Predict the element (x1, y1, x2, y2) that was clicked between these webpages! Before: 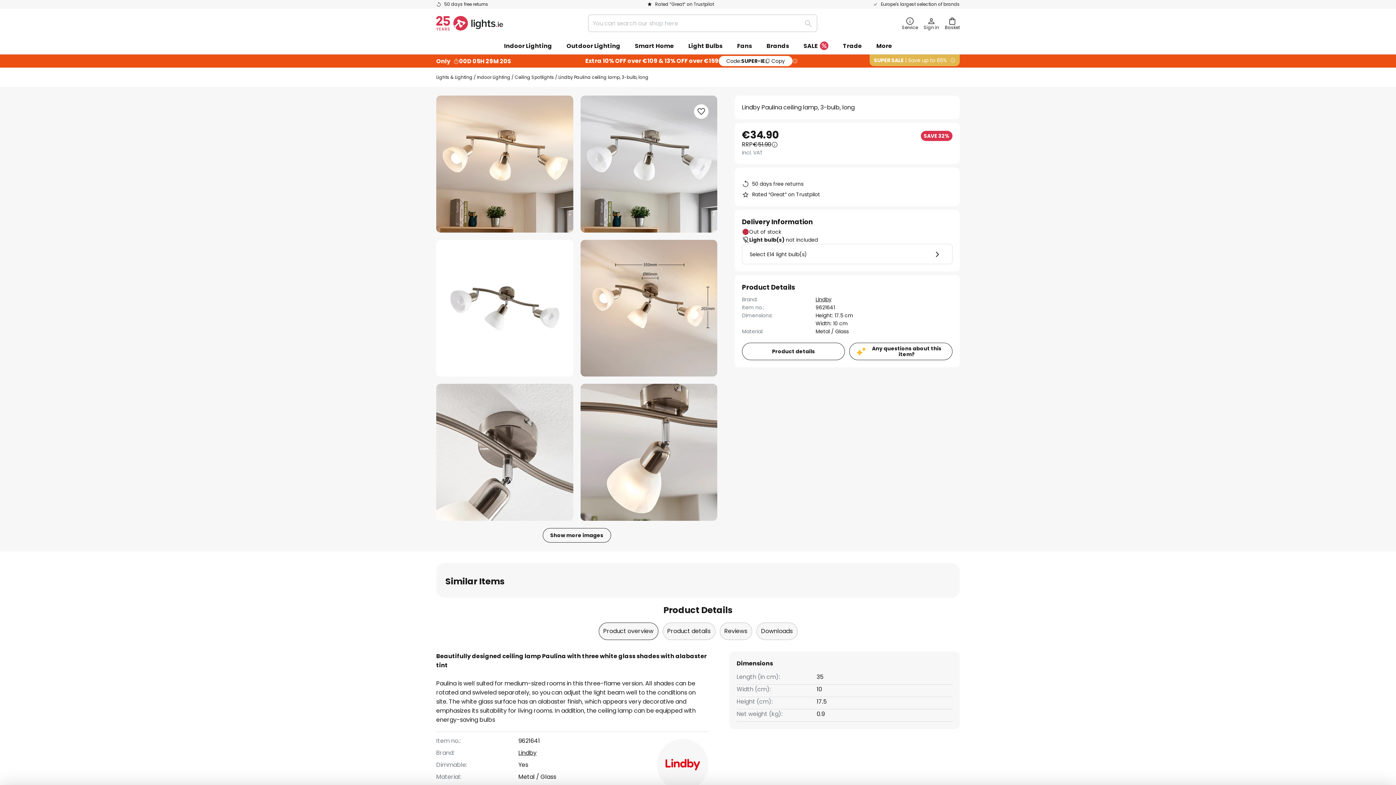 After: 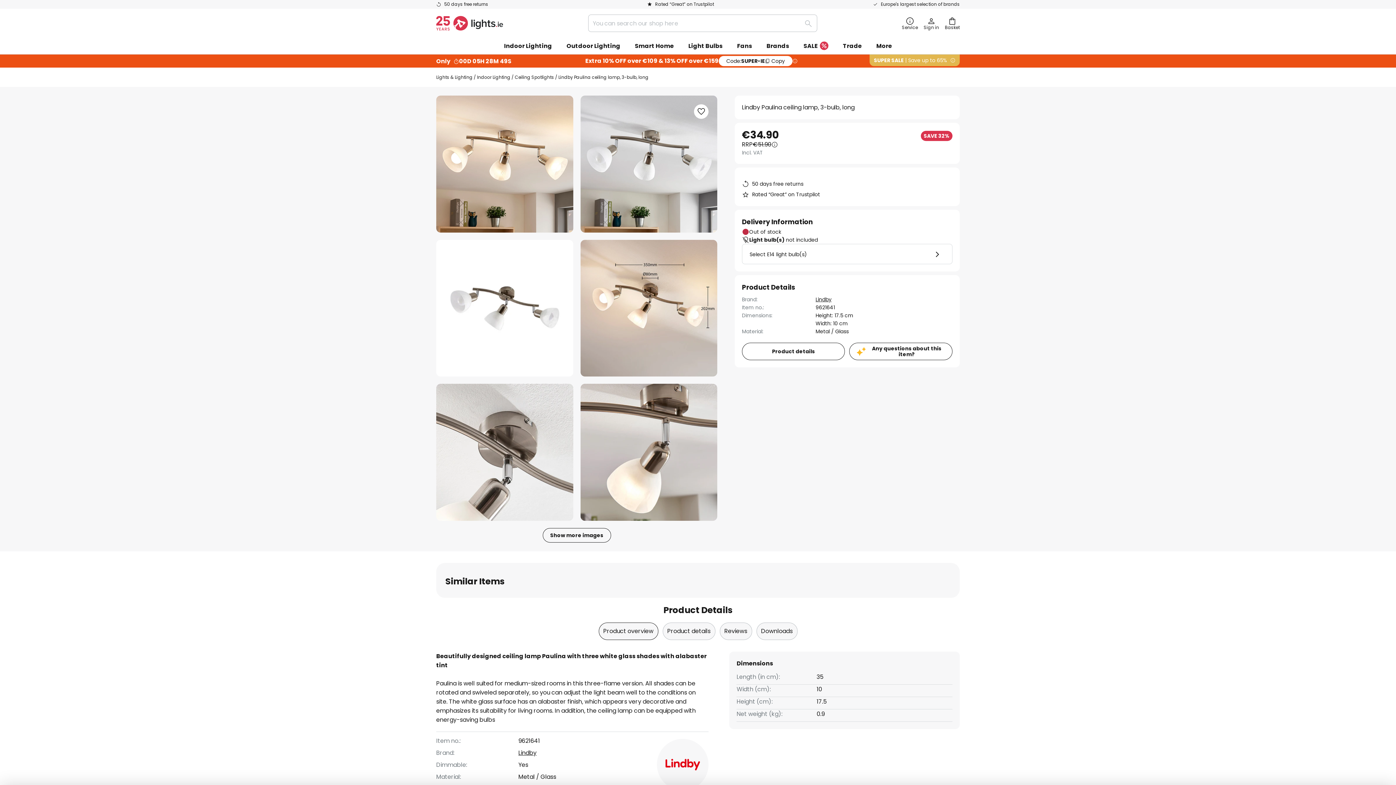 Action: bbox: (718, 56, 792, 66) label: Code:
SUPER-IE
Copy